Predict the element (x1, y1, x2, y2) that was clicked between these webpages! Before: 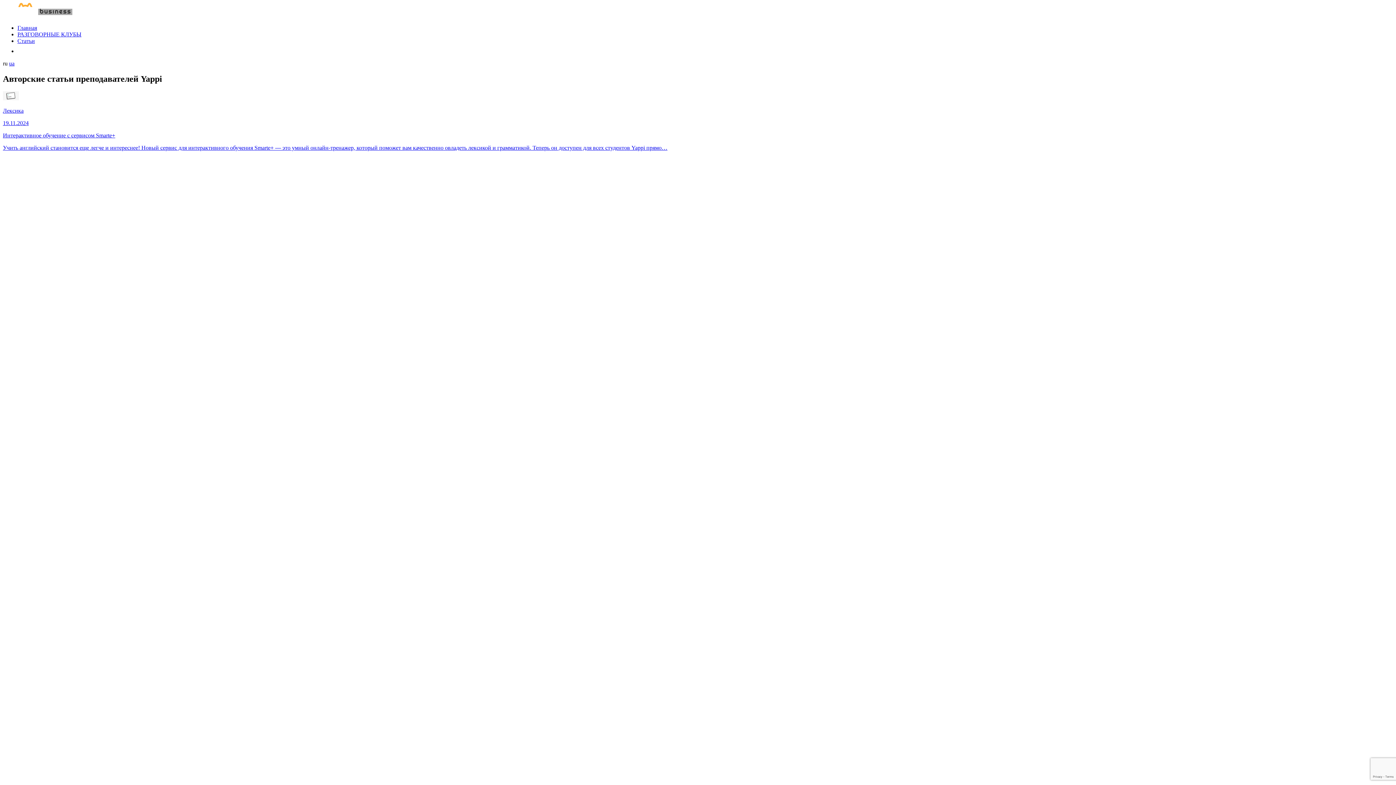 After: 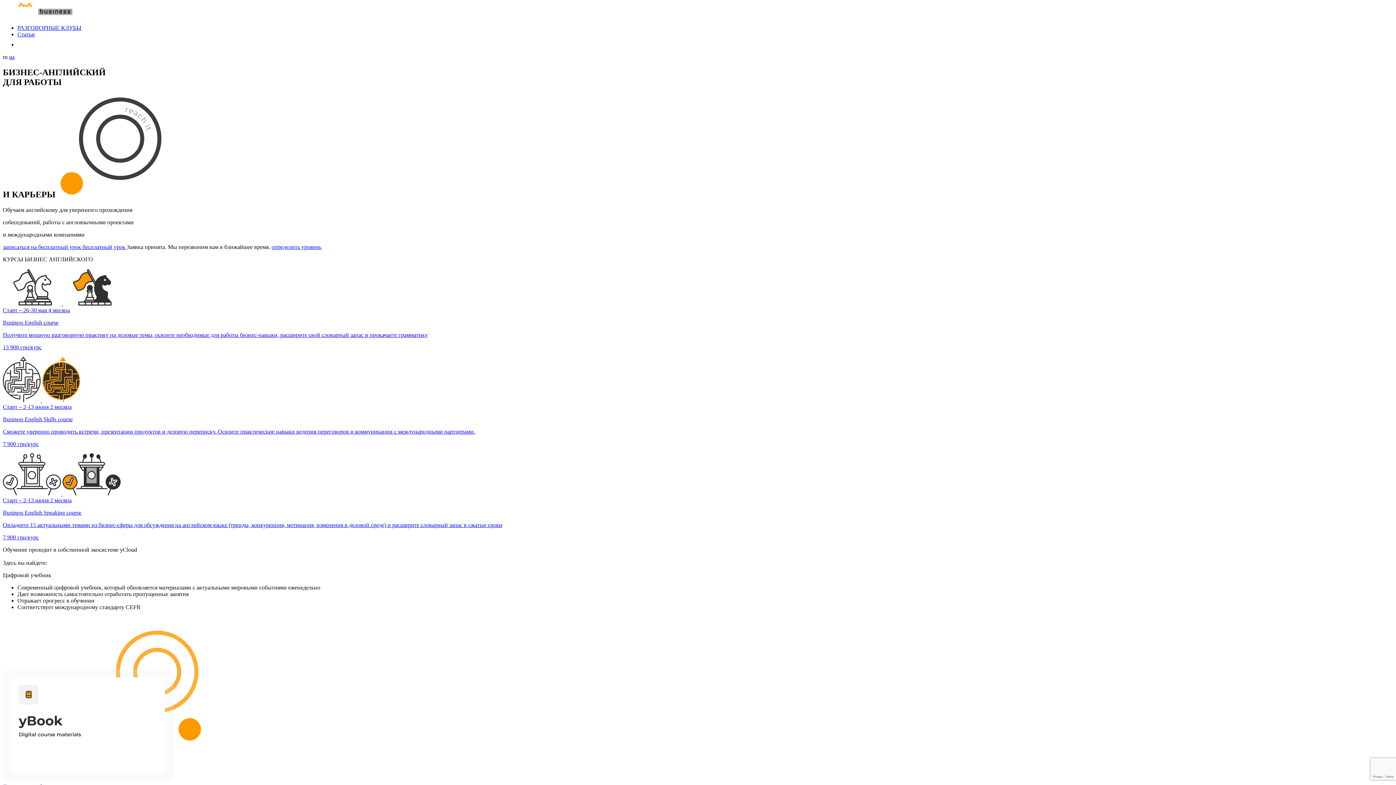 Action: bbox: (2, 12, 72, 18)